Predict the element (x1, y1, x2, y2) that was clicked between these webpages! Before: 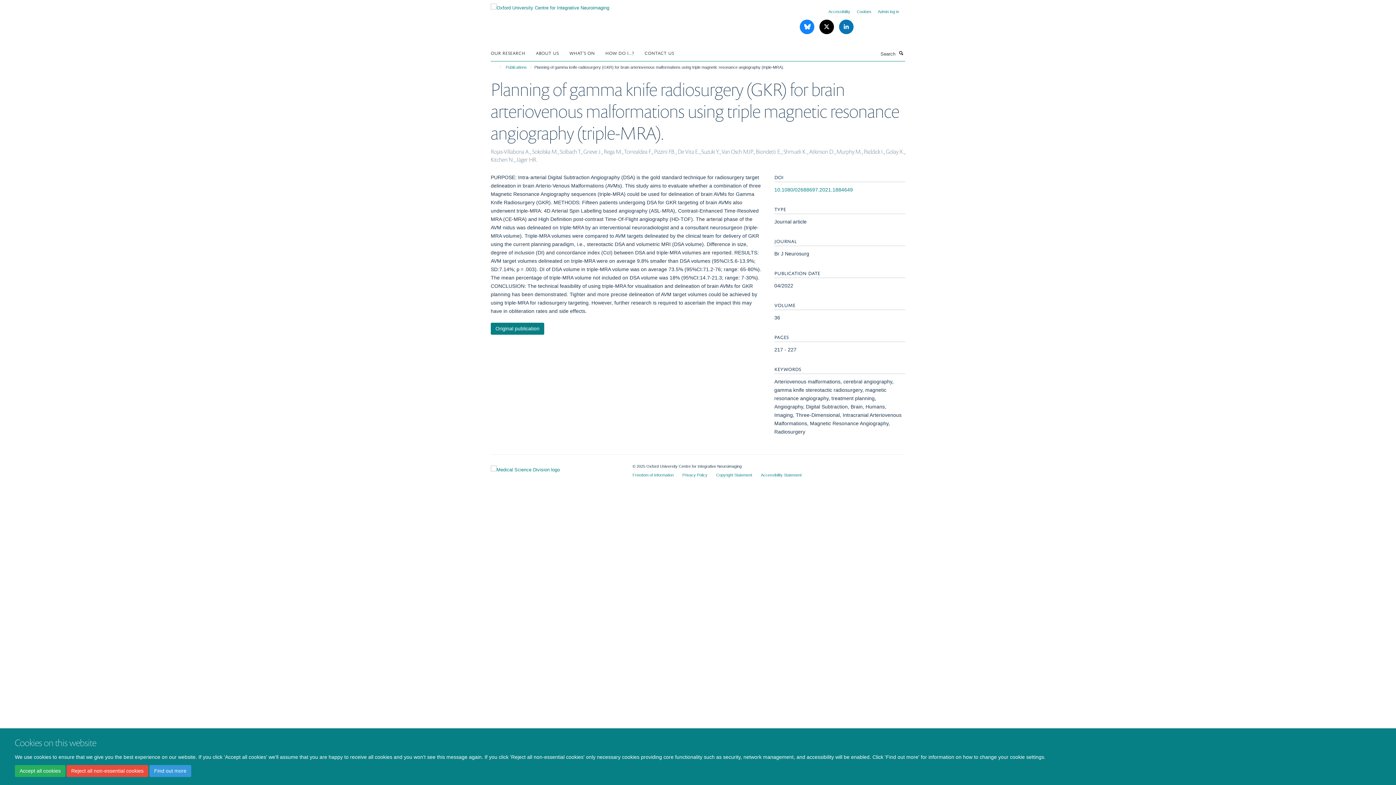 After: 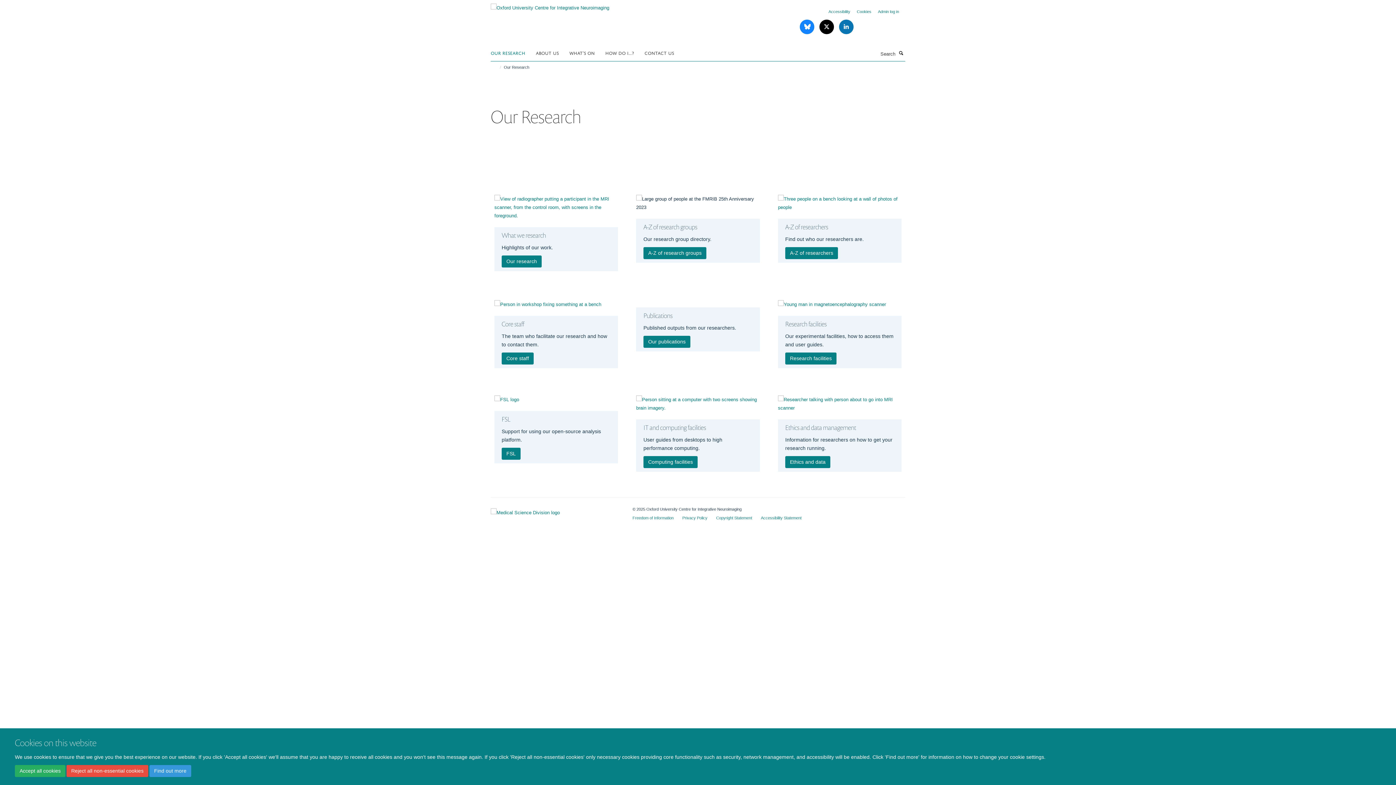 Action: label: OUR RESEARCH bbox: (490, 47, 534, 58)